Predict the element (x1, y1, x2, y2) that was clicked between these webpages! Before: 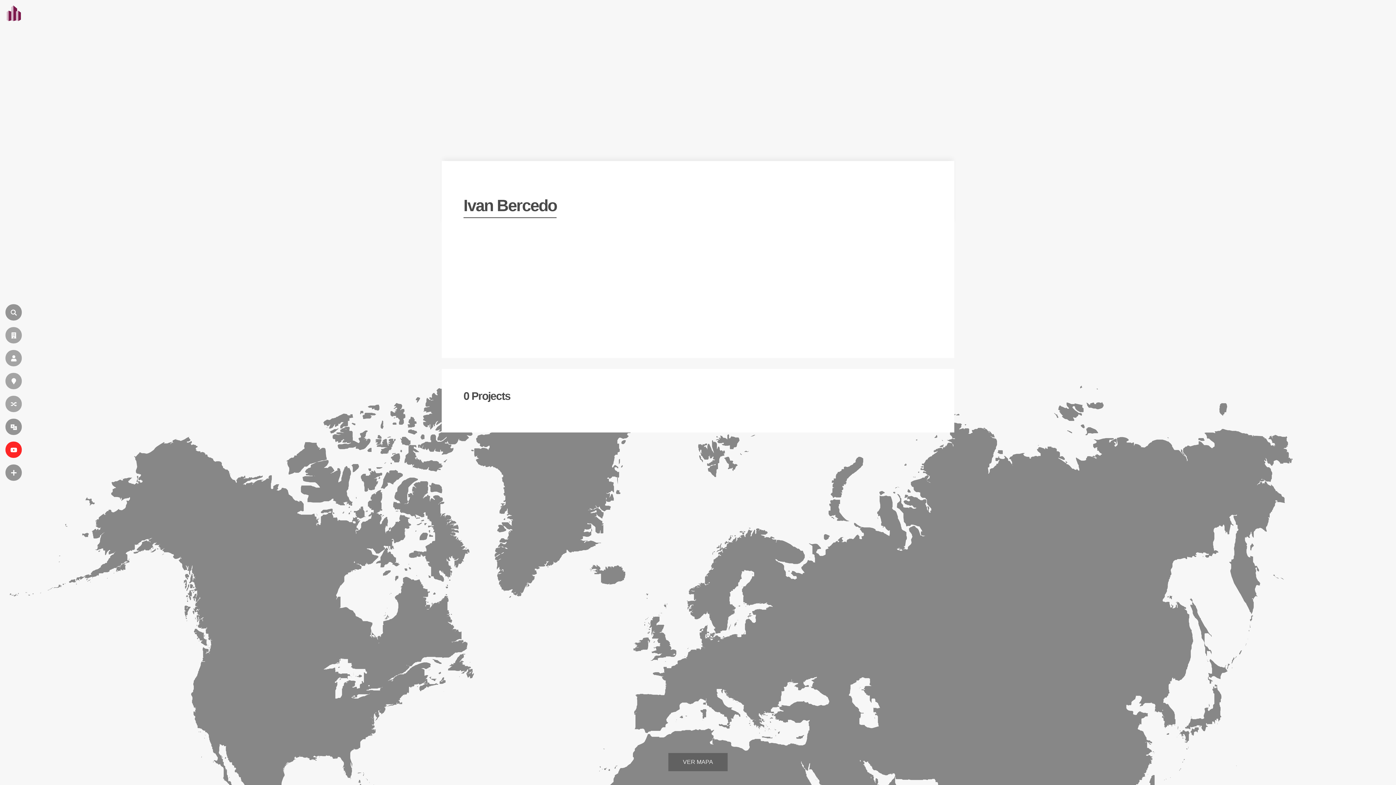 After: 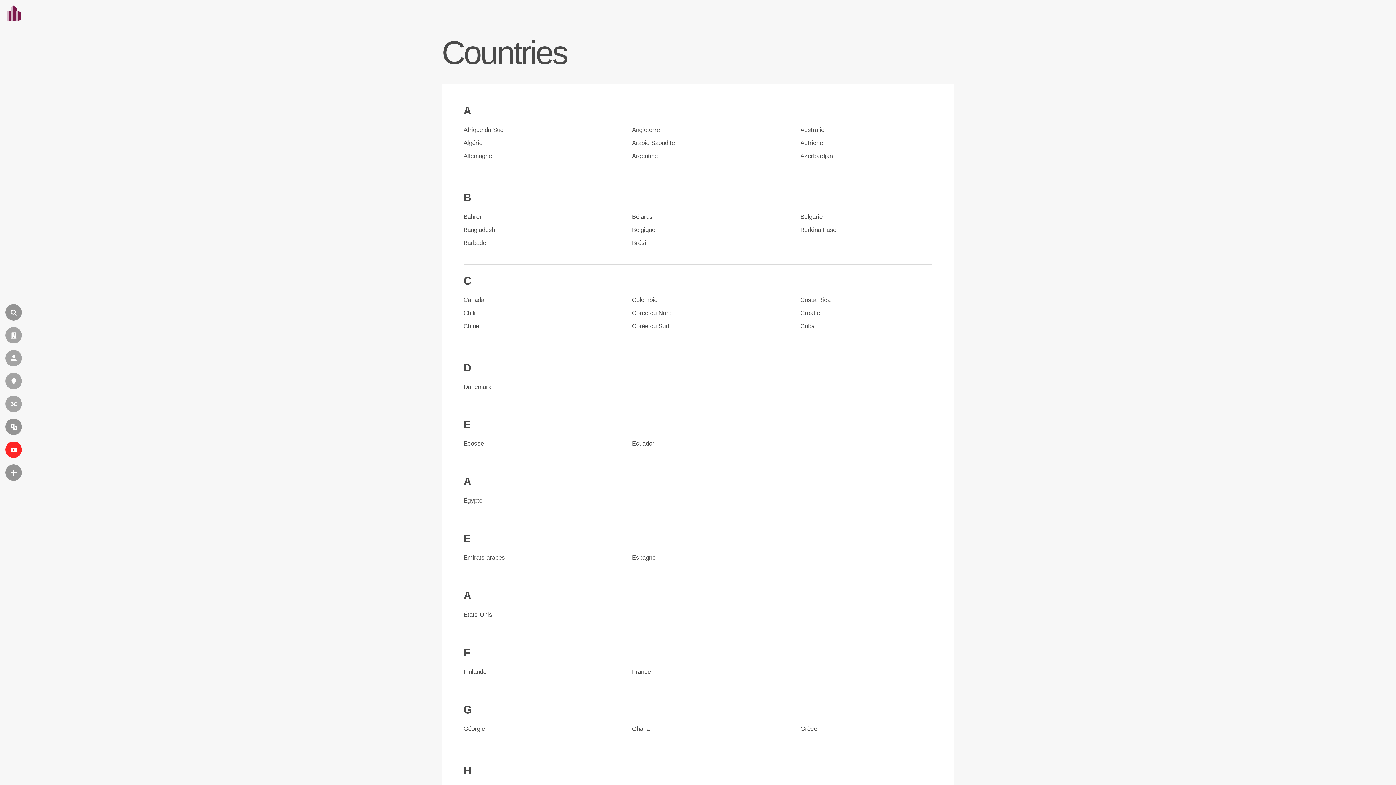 Action: bbox: (5, 373, 21, 389) label: EMPLACEMENT